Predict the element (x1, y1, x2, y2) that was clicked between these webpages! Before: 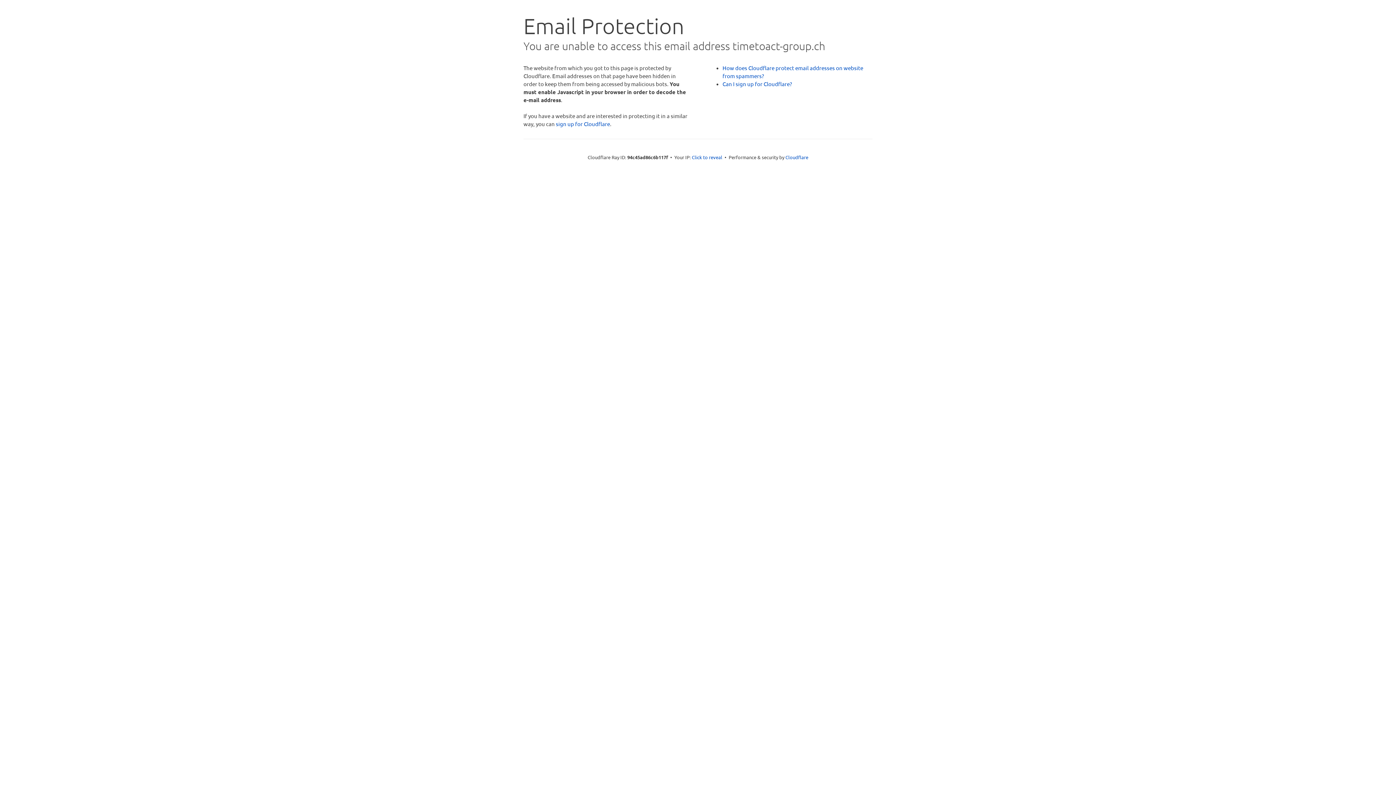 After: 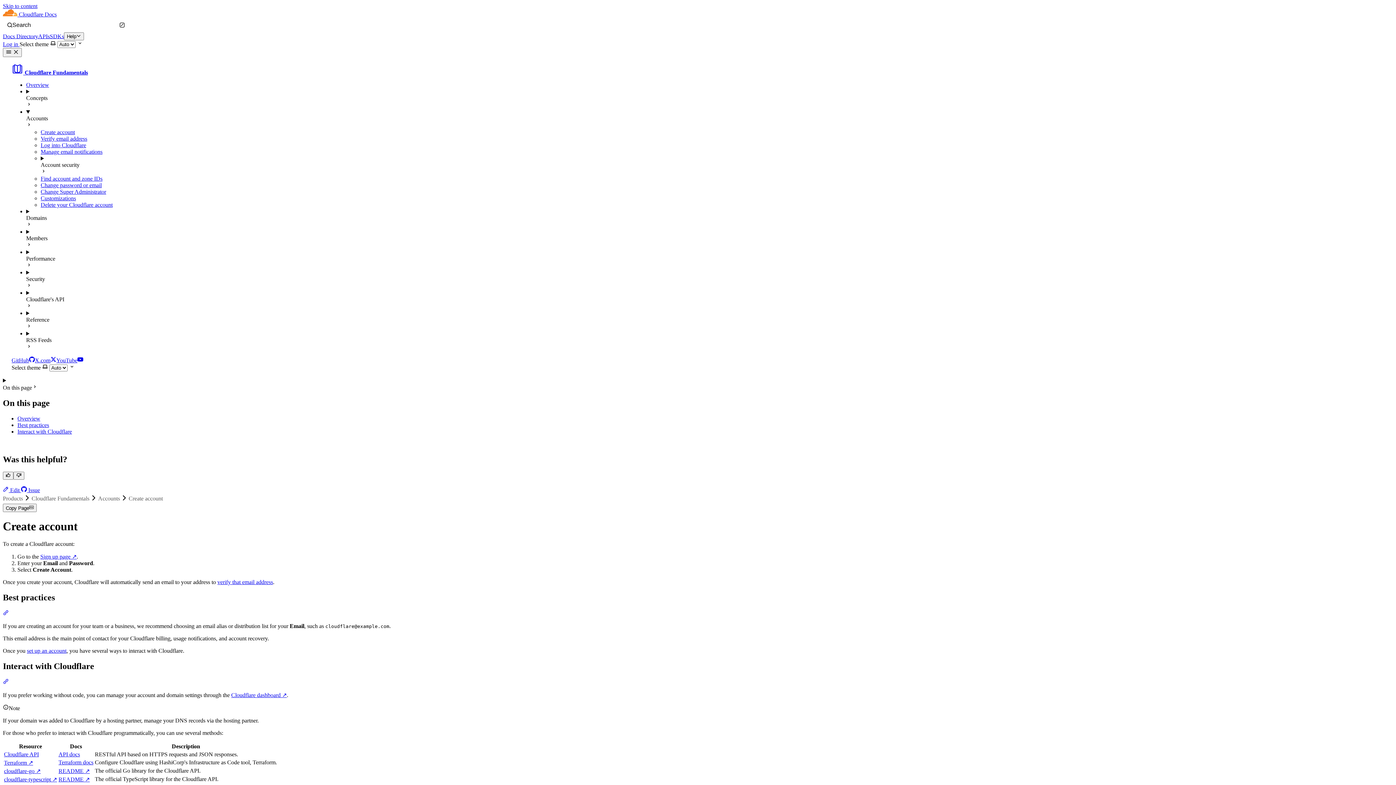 Action: bbox: (722, 80, 792, 87) label: Can I sign up for Cloudflare?